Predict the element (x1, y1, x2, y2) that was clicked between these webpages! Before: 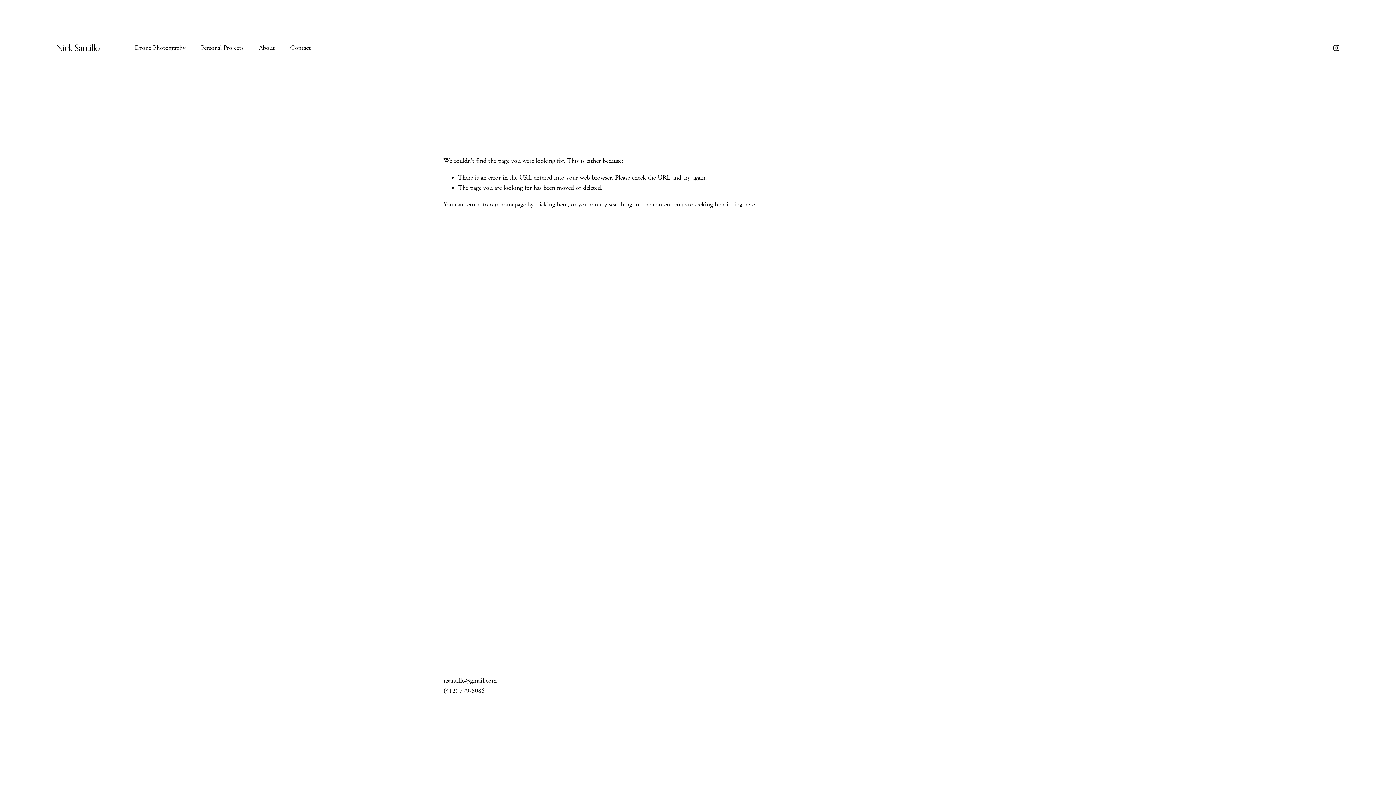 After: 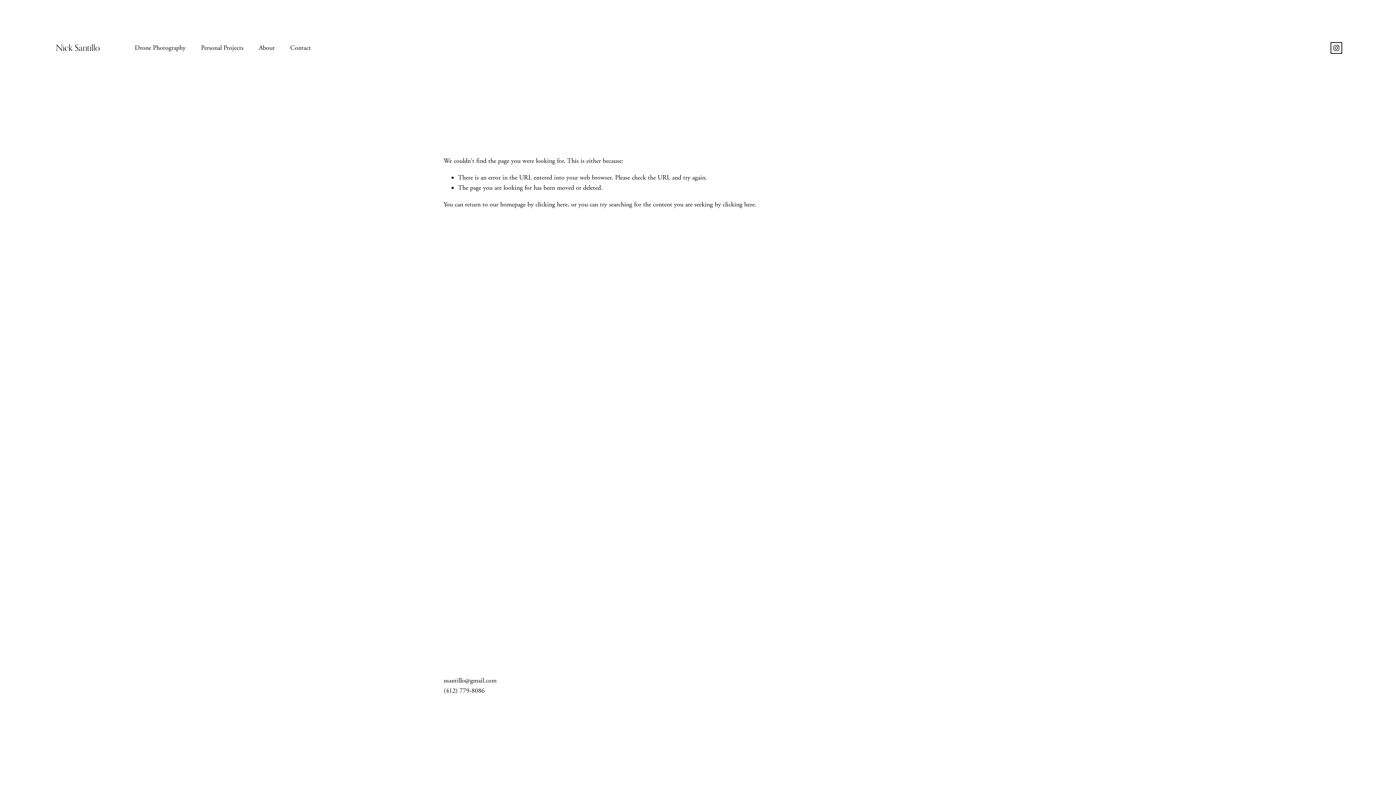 Action: bbox: (1333, 44, 1340, 51) label: Instagram